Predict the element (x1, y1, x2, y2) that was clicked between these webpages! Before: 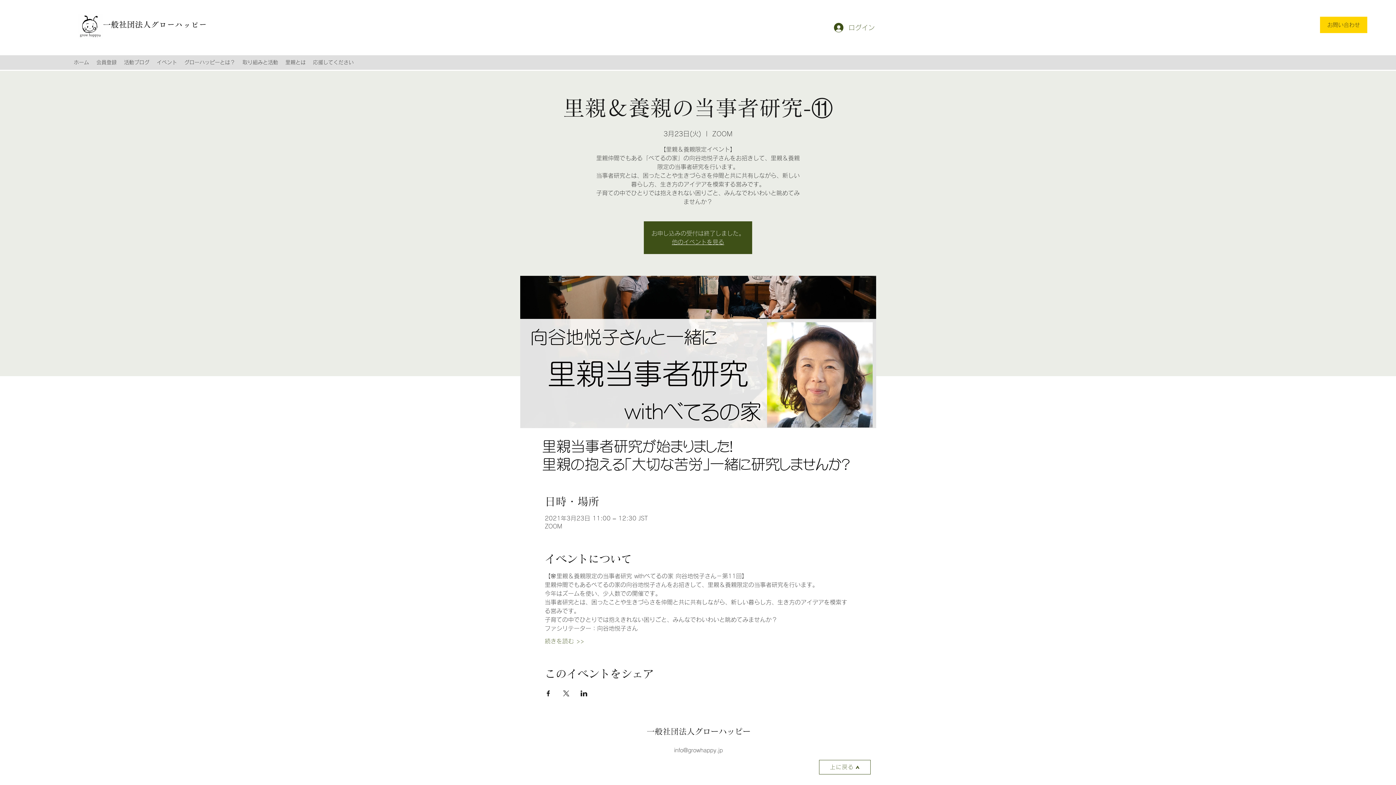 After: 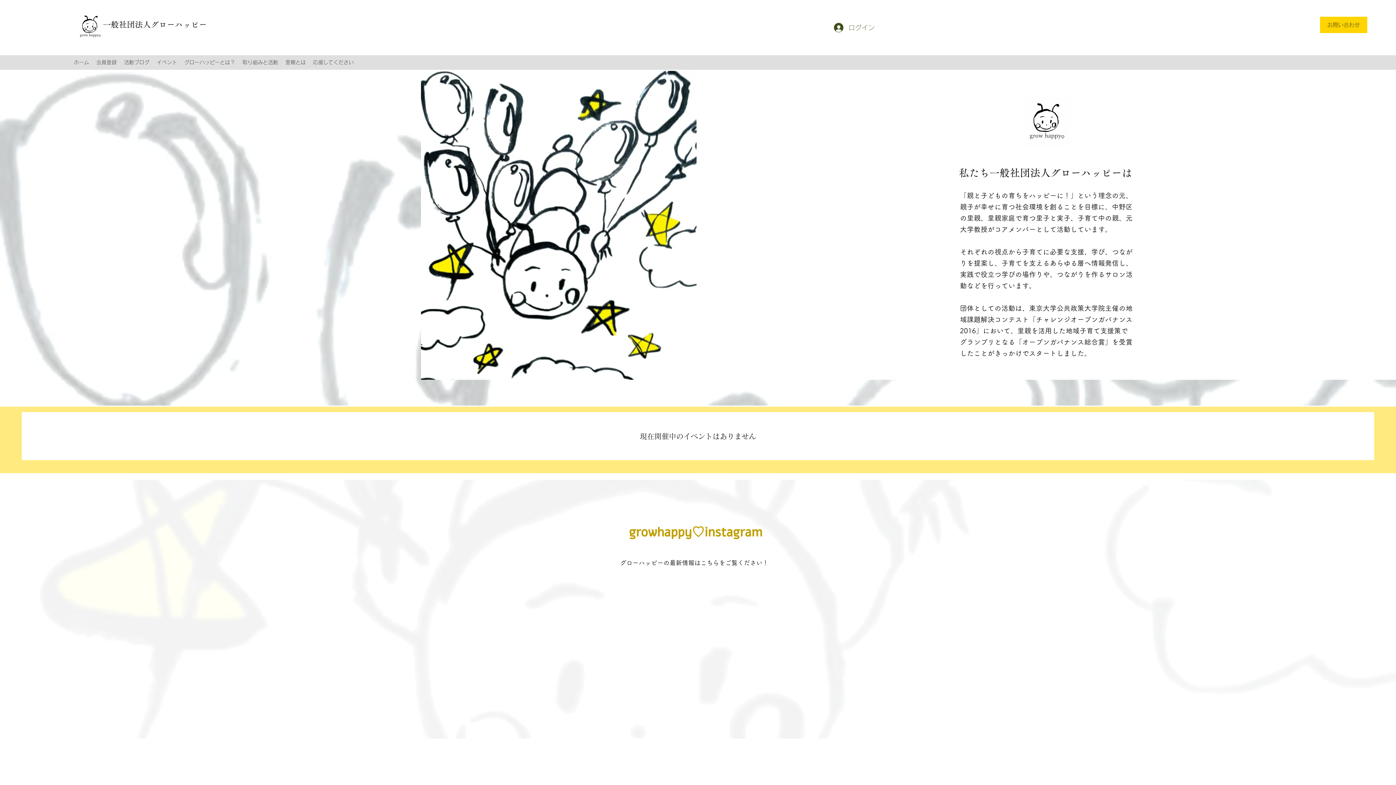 Action: bbox: (78, 14, 102, 38)